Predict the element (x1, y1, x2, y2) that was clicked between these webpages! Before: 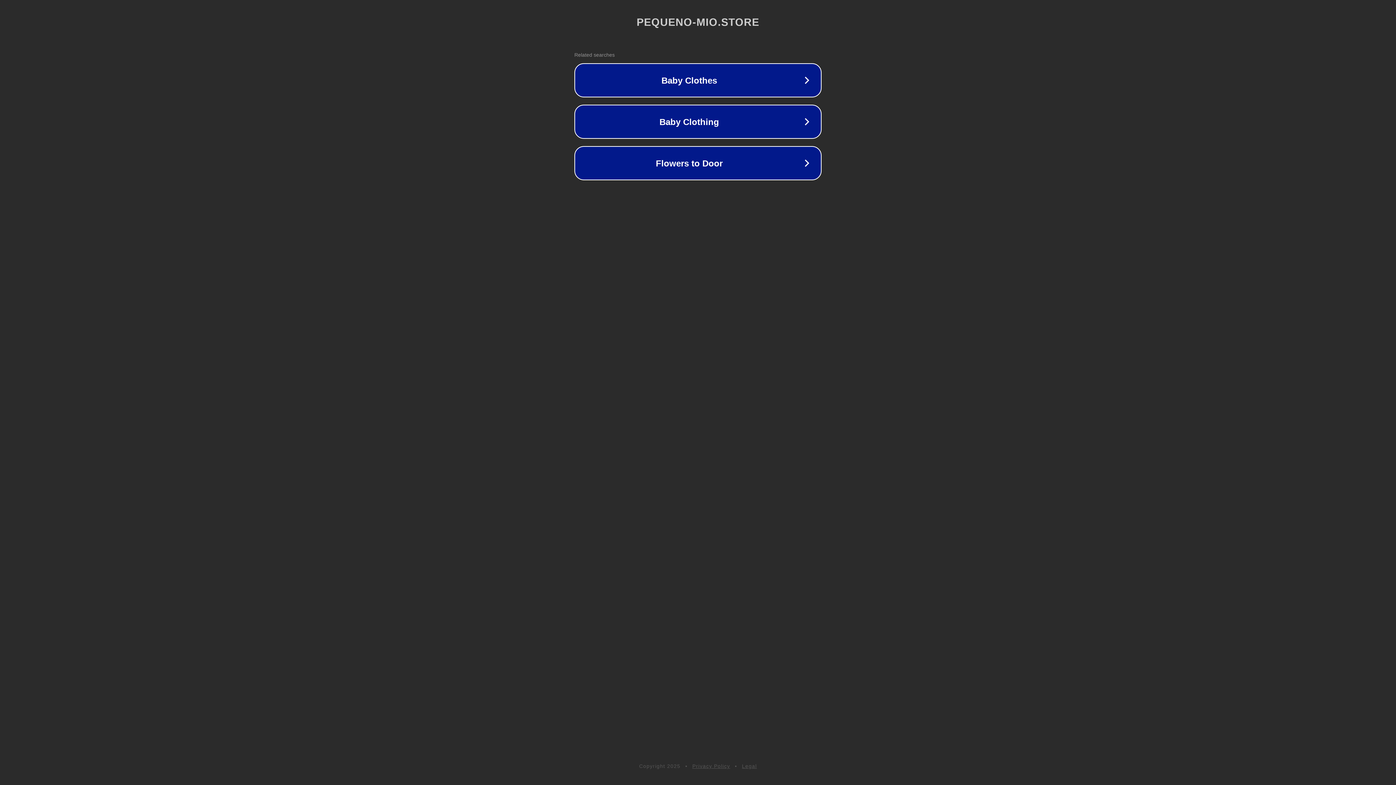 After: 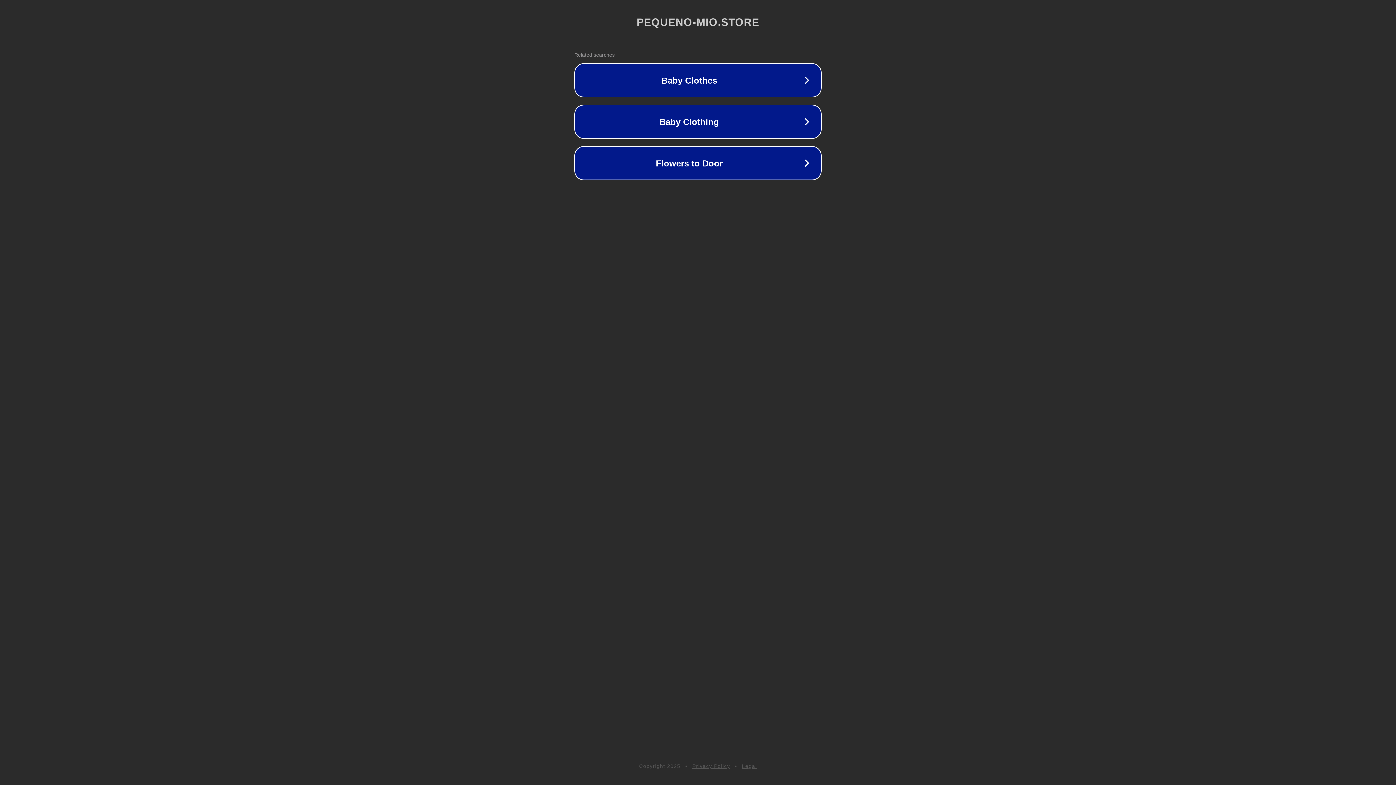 Action: label: Legal bbox: (742, 763, 757, 769)